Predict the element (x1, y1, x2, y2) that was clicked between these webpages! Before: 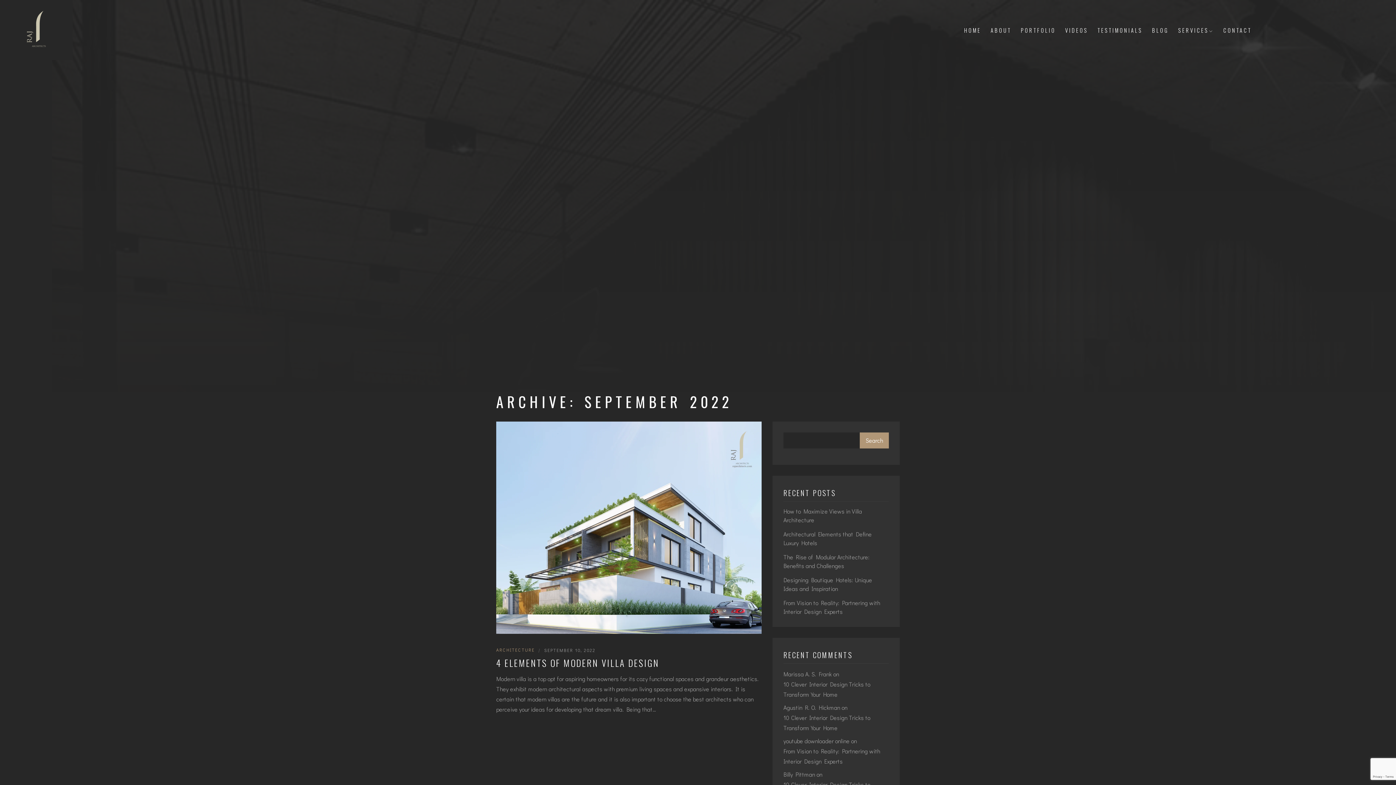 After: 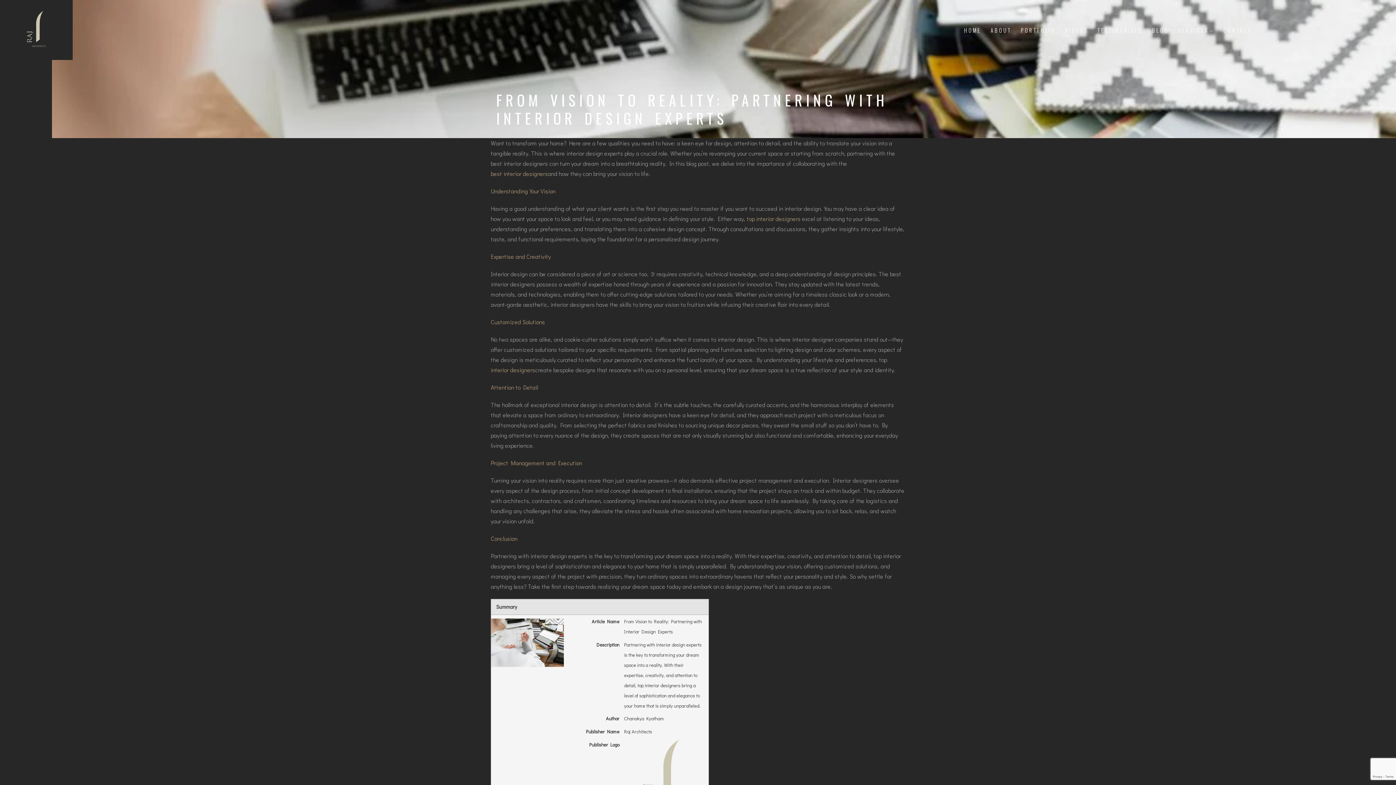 Action: bbox: (783, 746, 889, 766) label: From Vision to Reality: Partnering with Interior Design Experts